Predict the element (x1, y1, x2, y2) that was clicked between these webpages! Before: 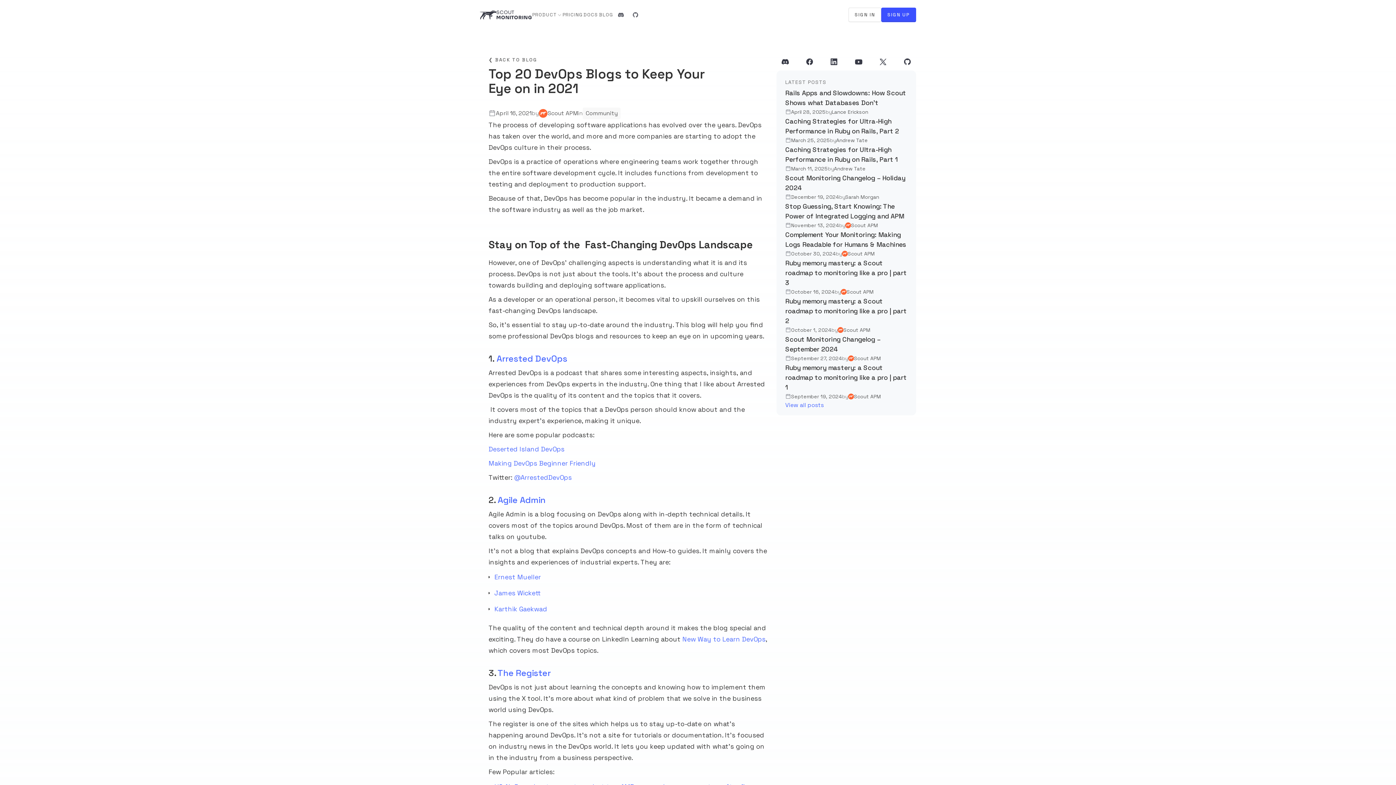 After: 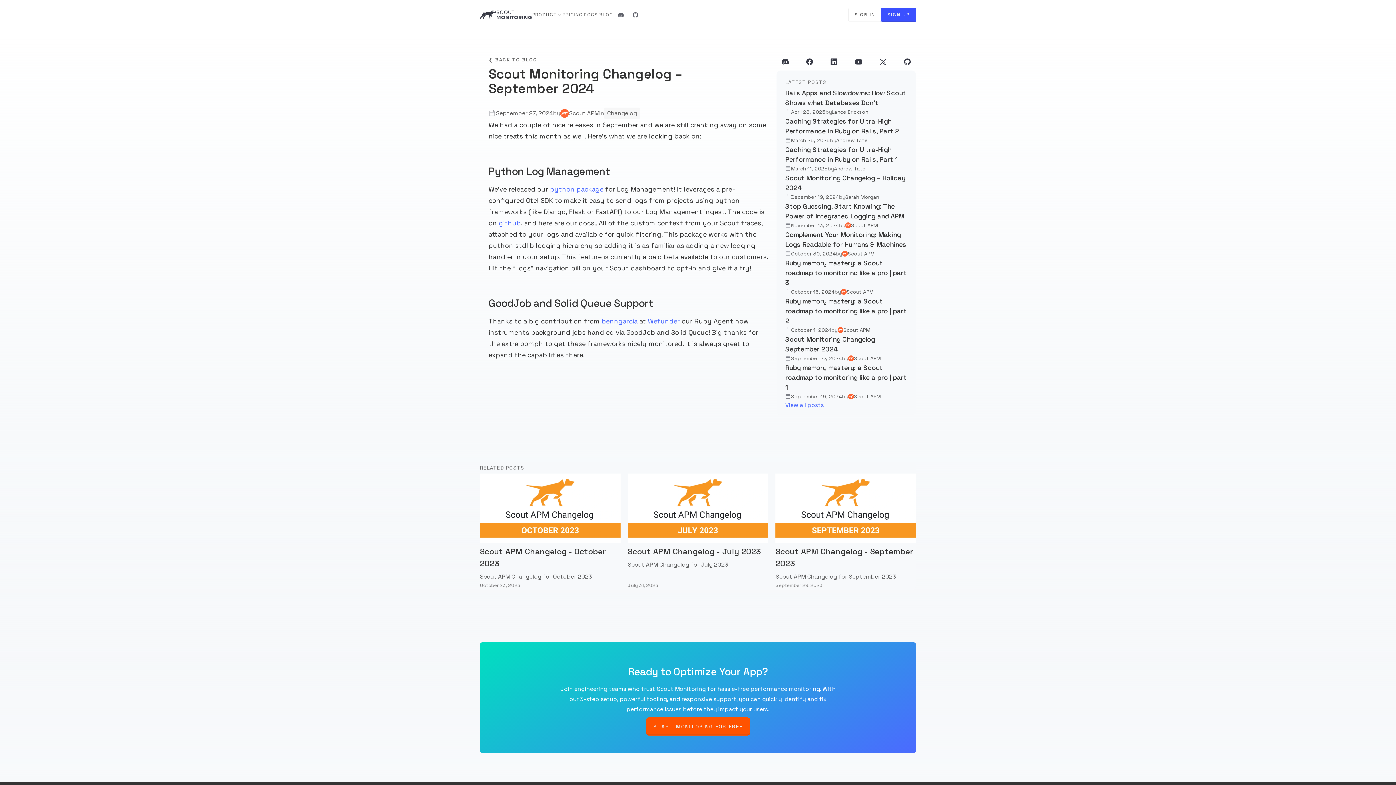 Action: label: Scout Monitoring Changelog – September 2024 bbox: (785, 334, 907, 354)